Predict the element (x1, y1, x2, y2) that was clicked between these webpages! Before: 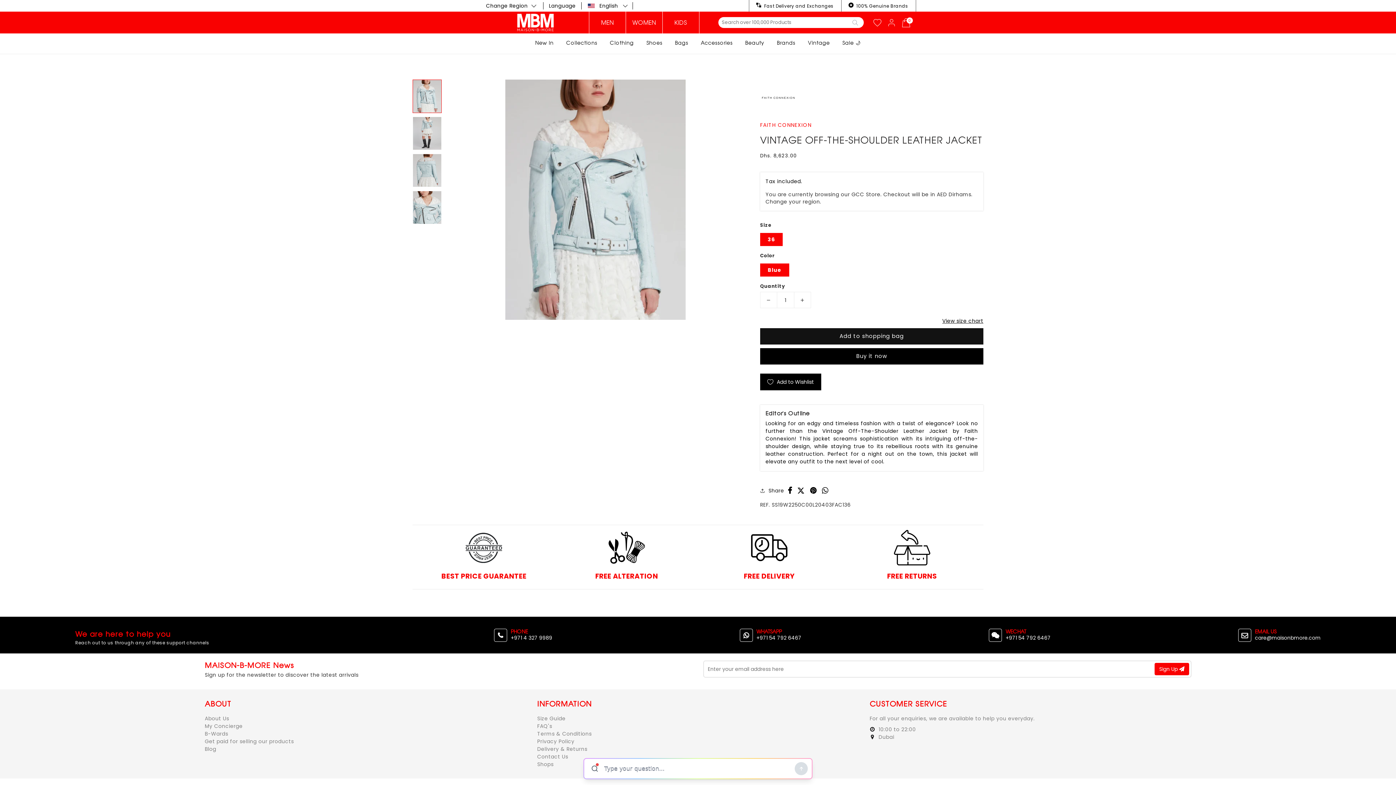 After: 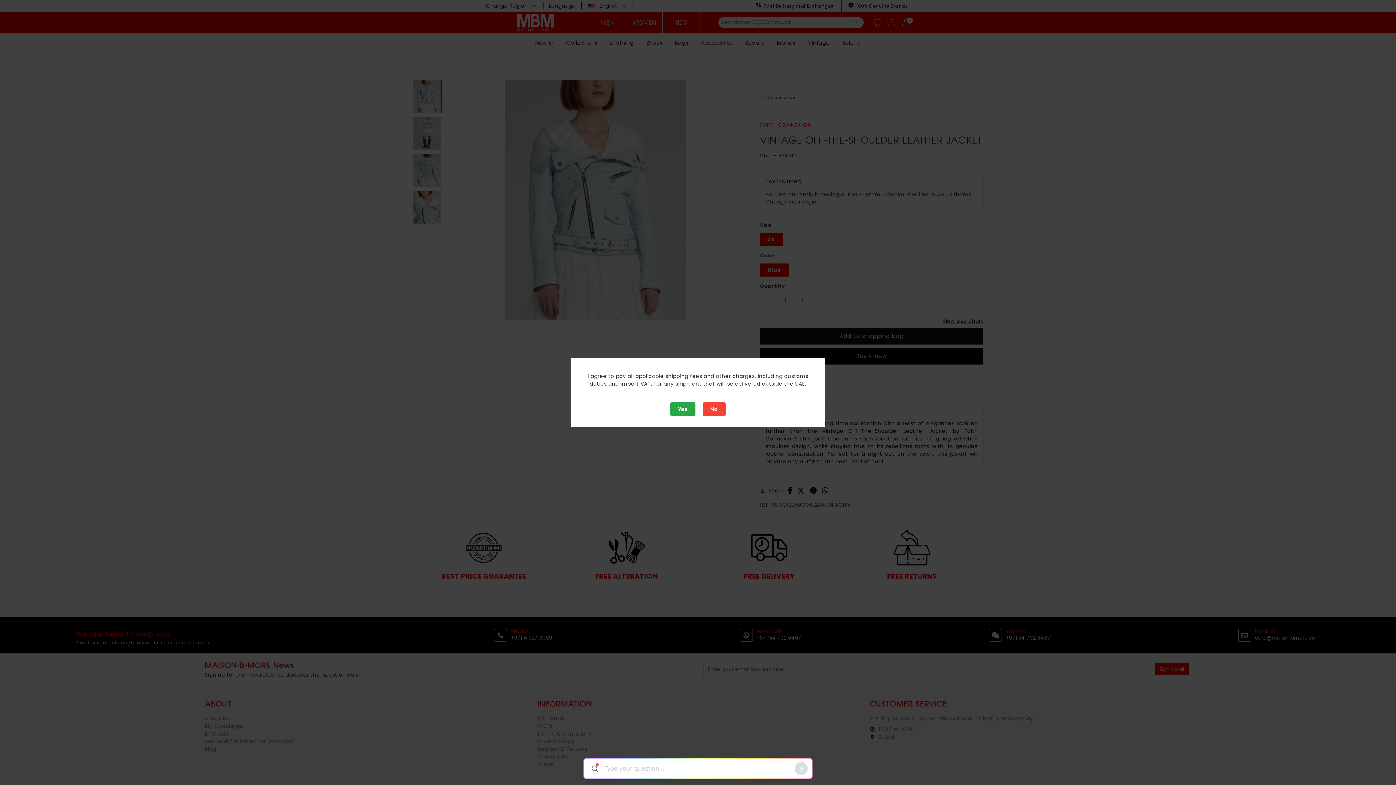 Action: label: Buy it now bbox: (760, 348, 983, 364)